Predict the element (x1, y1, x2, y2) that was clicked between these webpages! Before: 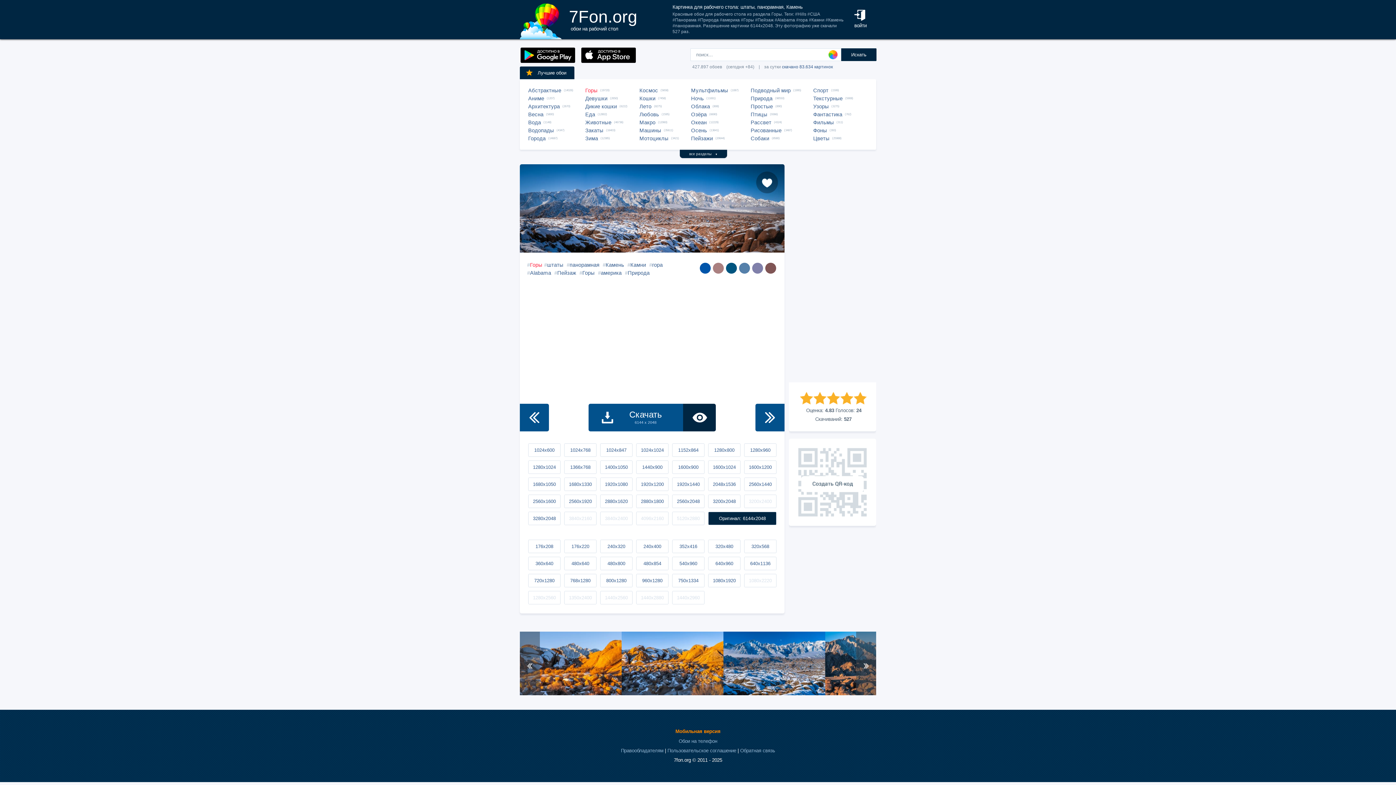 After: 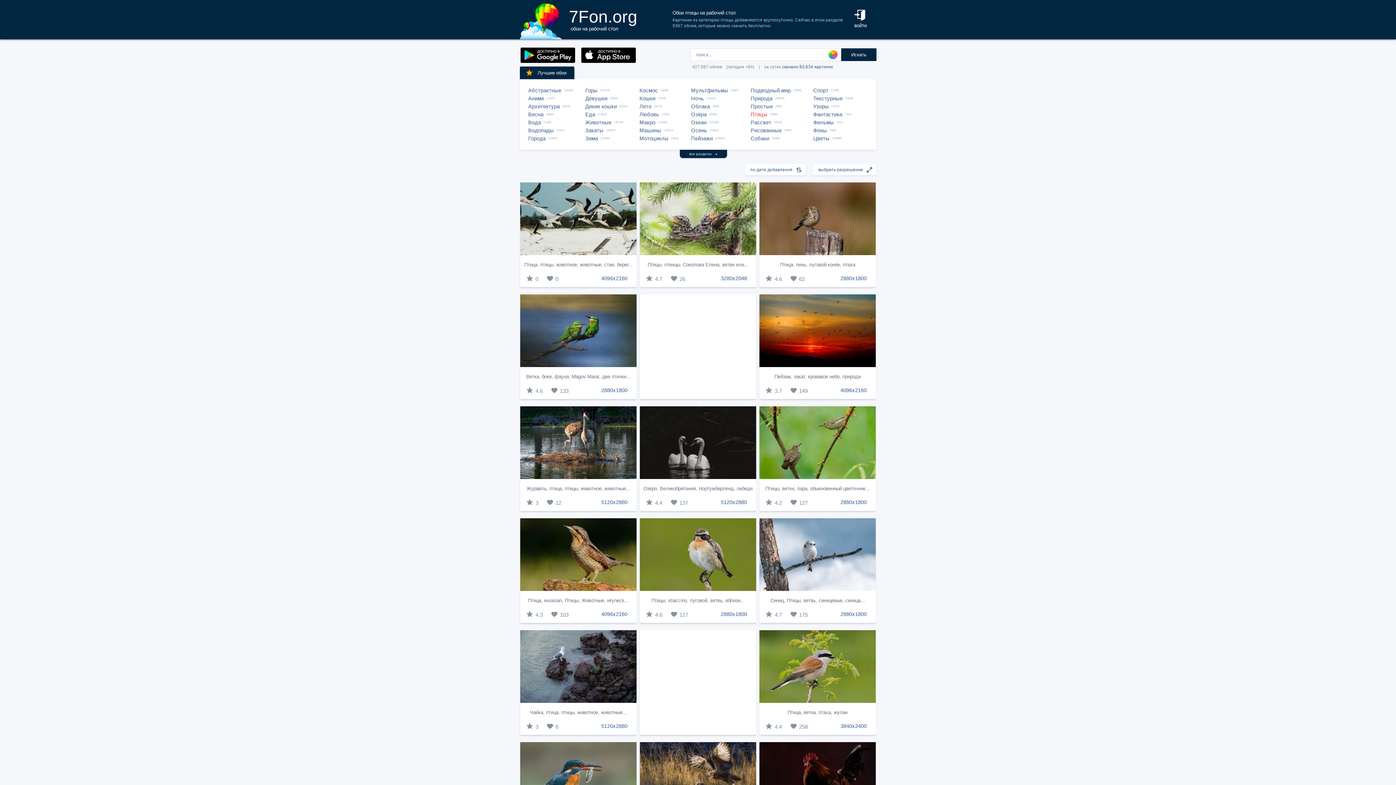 Action: label: Птицы bbox: (750, 110, 770, 118)